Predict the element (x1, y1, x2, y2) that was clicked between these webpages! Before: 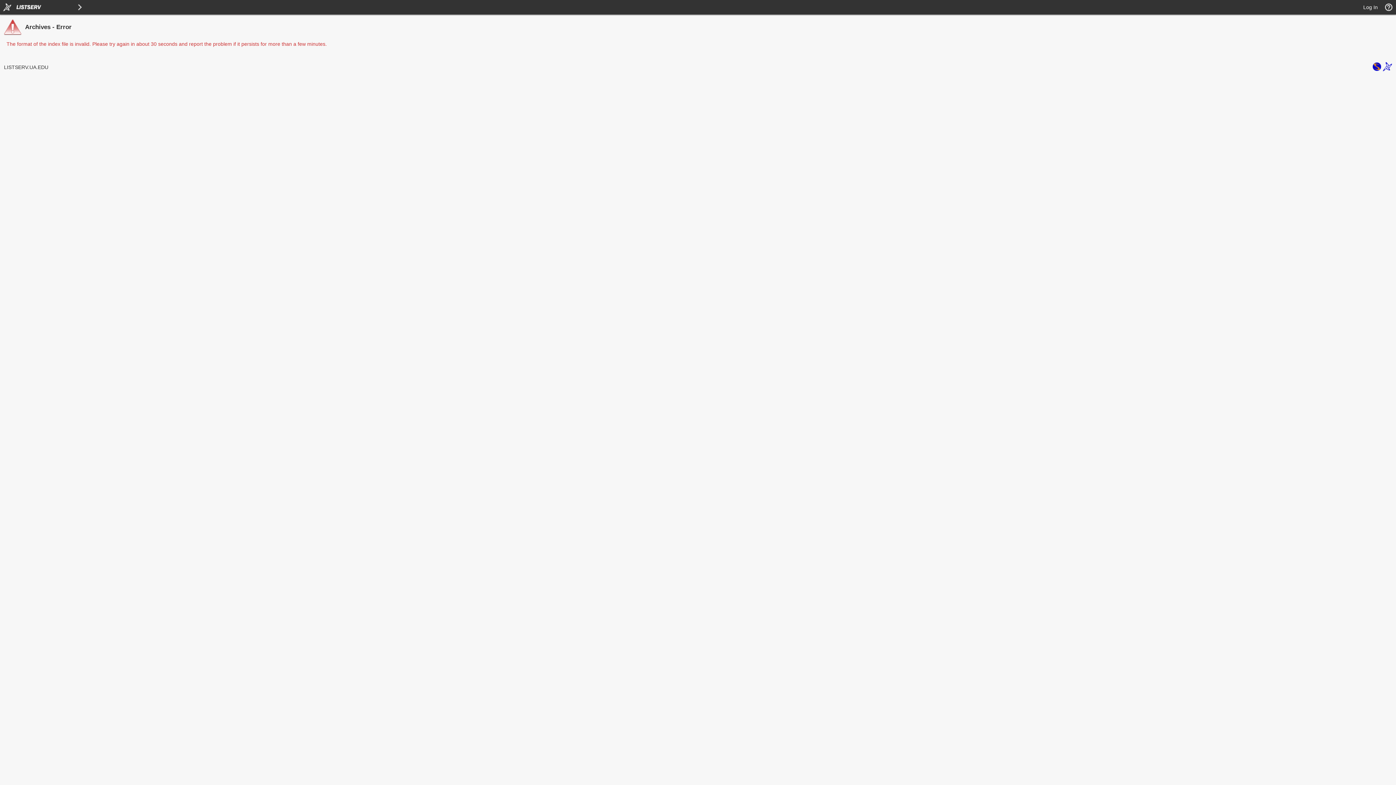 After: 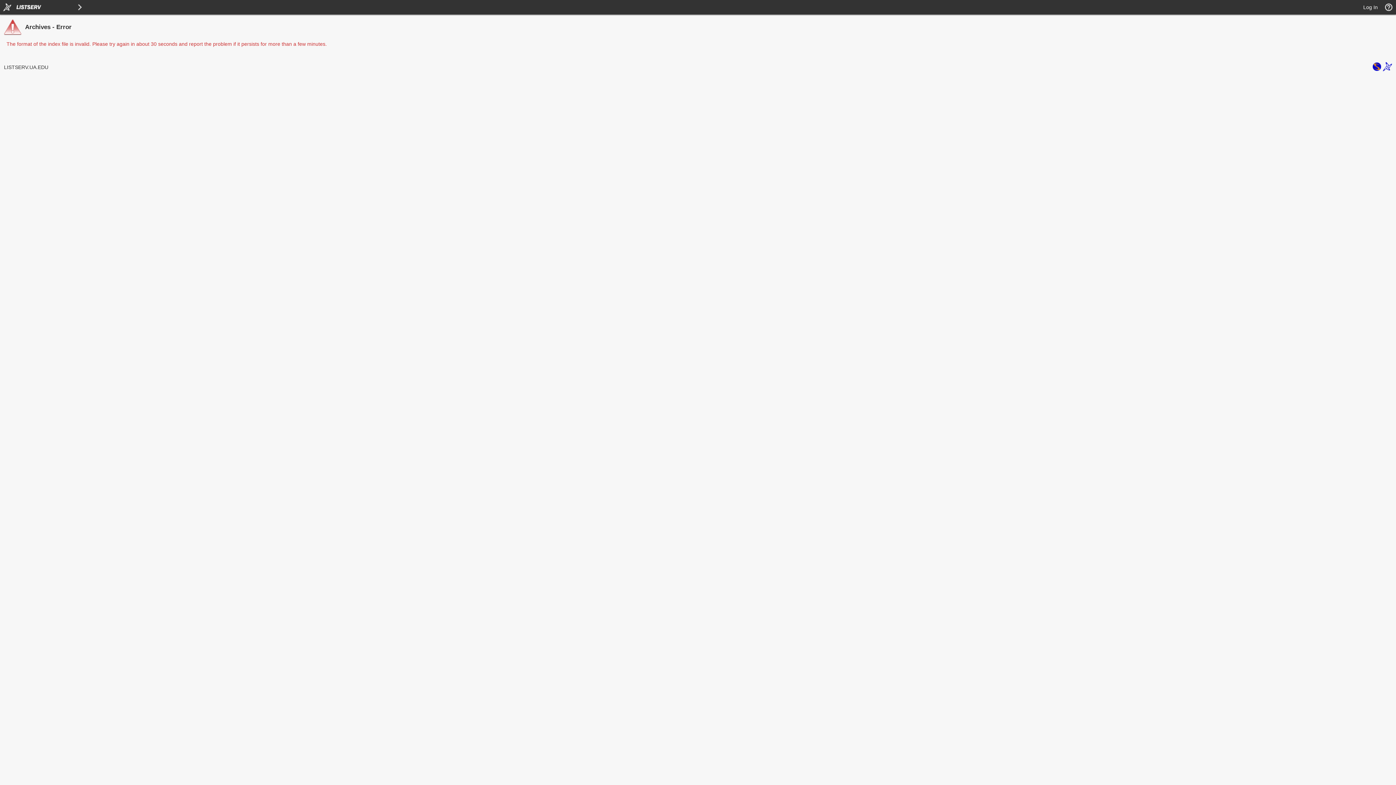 Action: bbox: (1383, 66, 1392, 72)